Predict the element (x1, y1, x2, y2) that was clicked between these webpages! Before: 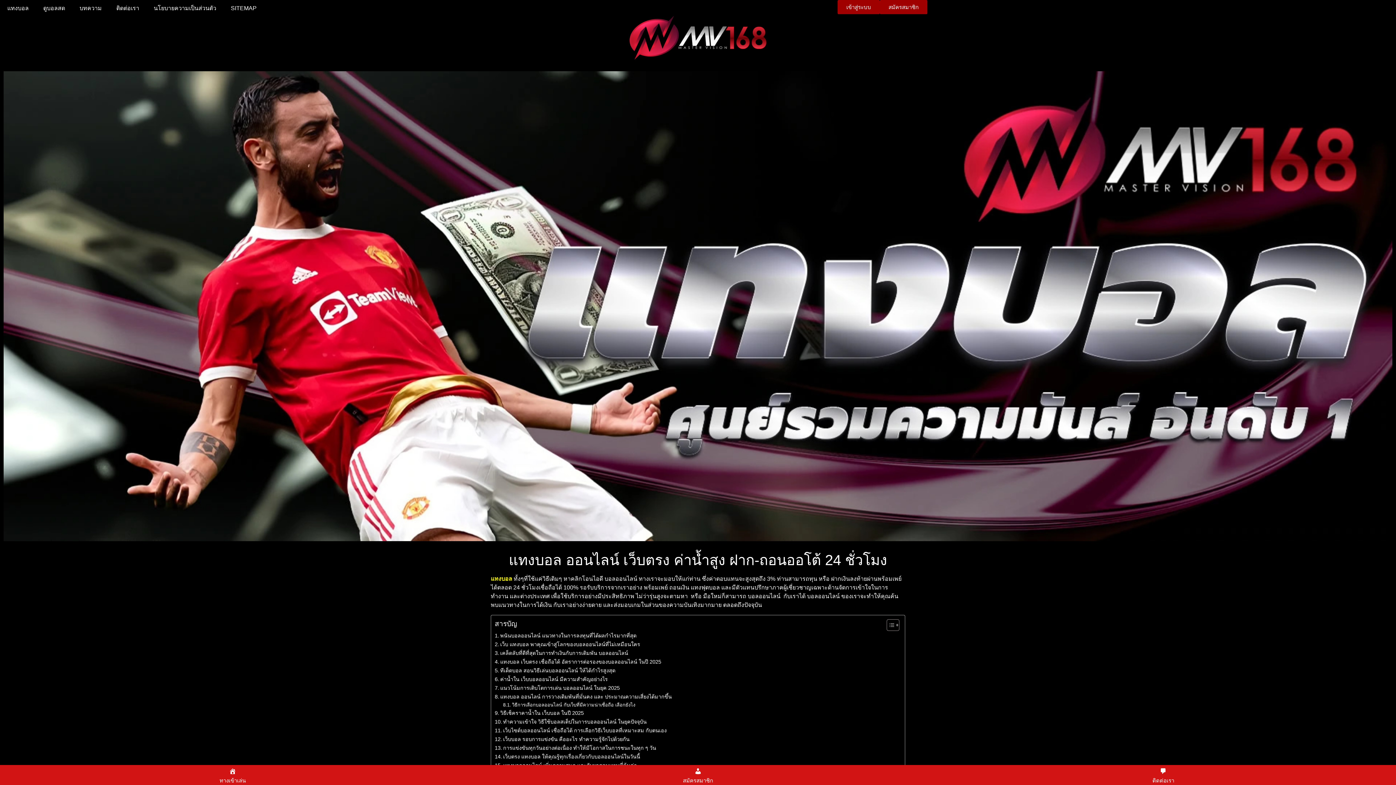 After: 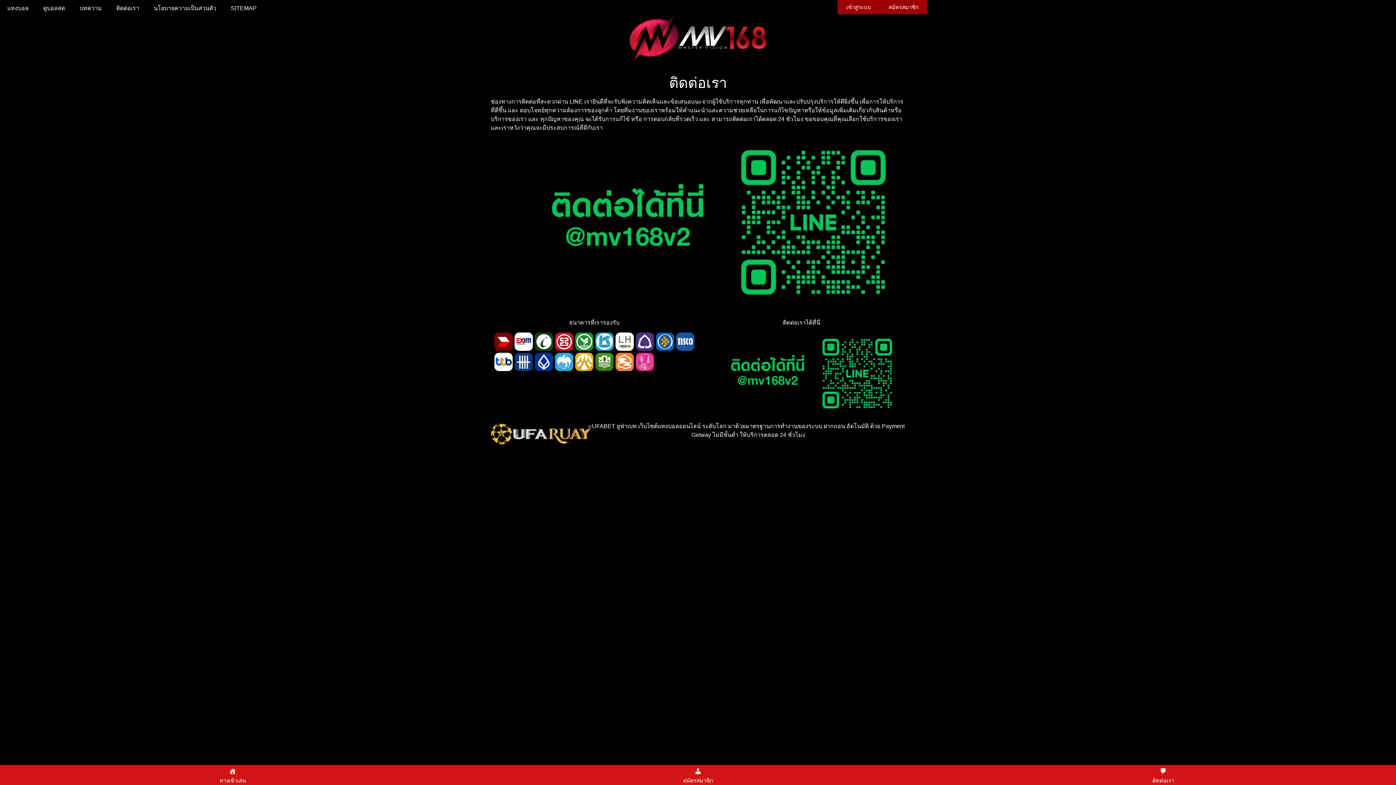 Action: bbox: (109, 0, 146, 16) label: ติดต่อเรา